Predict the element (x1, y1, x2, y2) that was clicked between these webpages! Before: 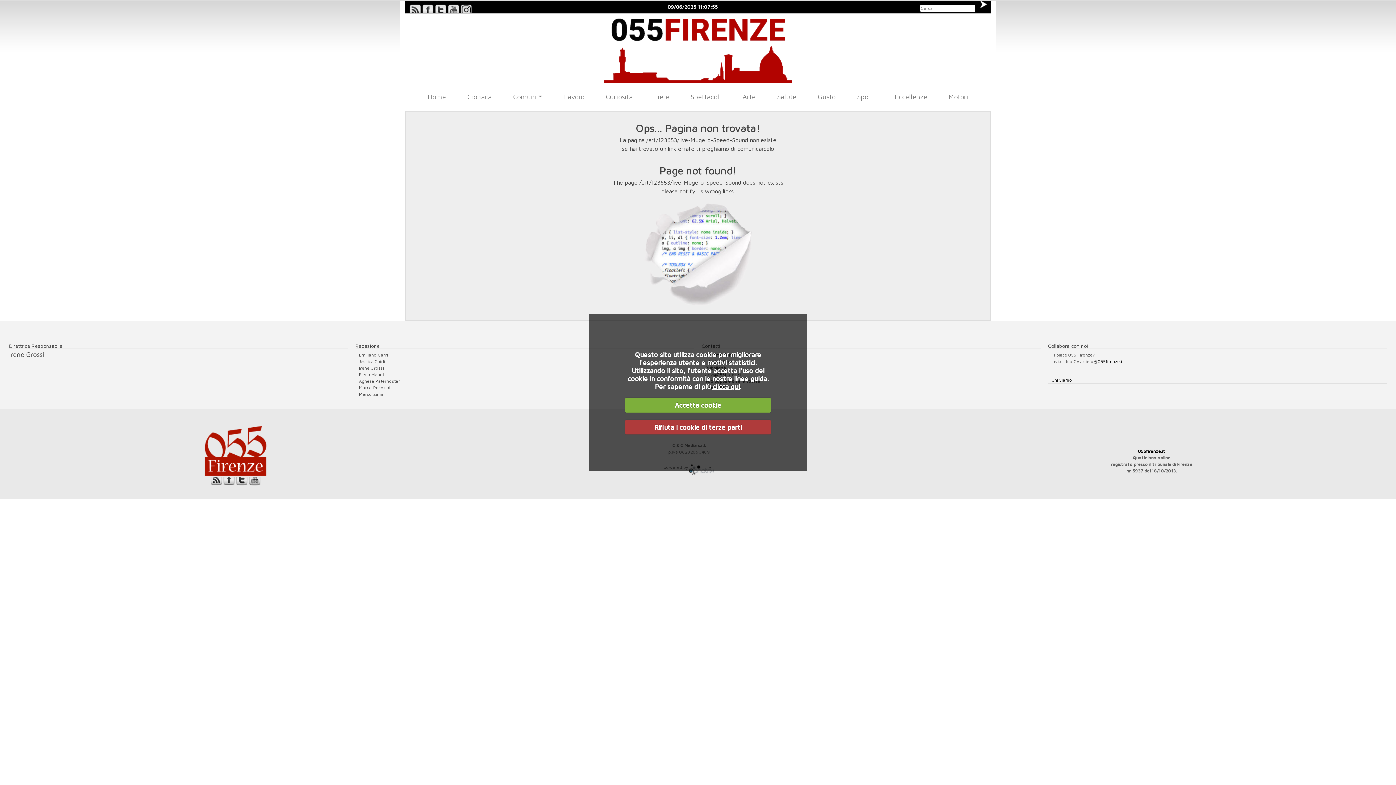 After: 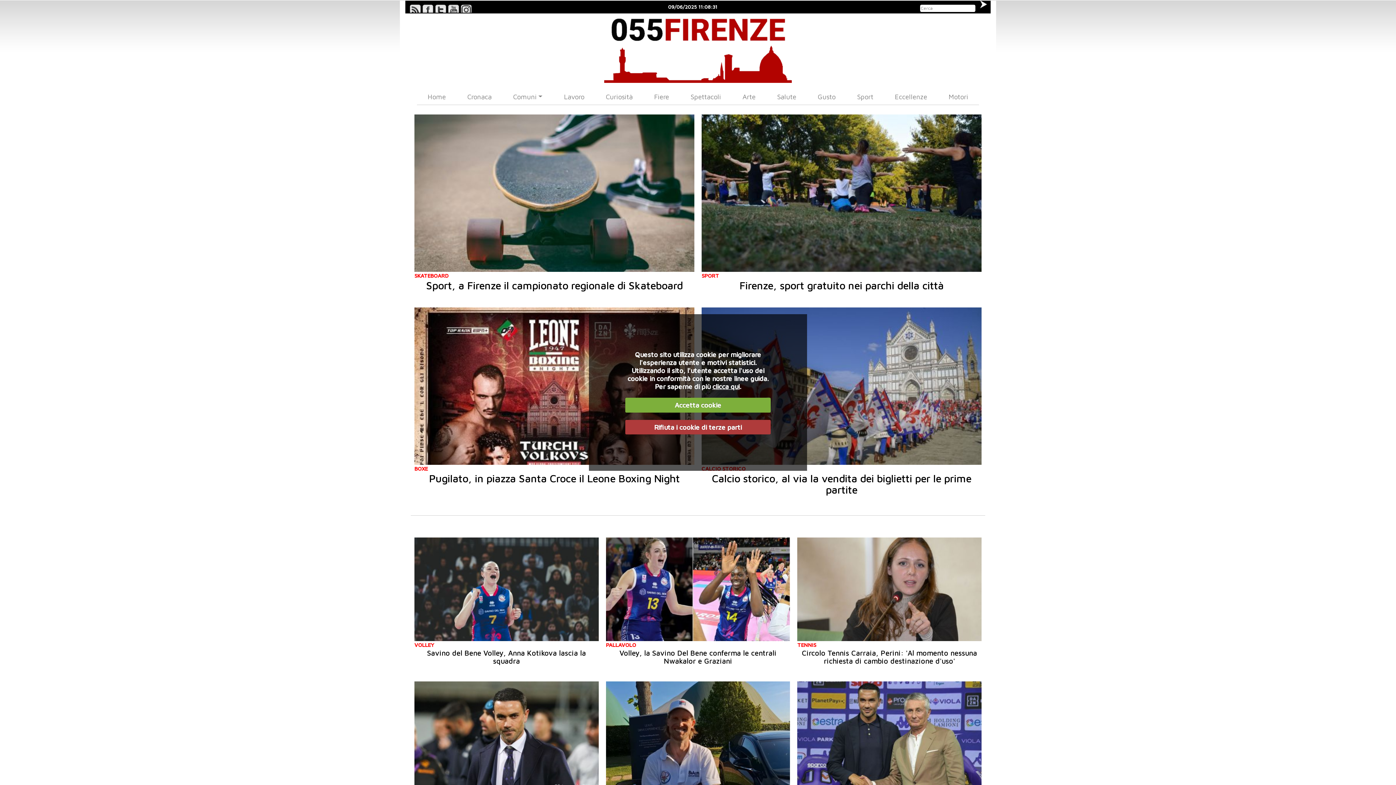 Action: label: Sport bbox: (854, 88, 876, 104)